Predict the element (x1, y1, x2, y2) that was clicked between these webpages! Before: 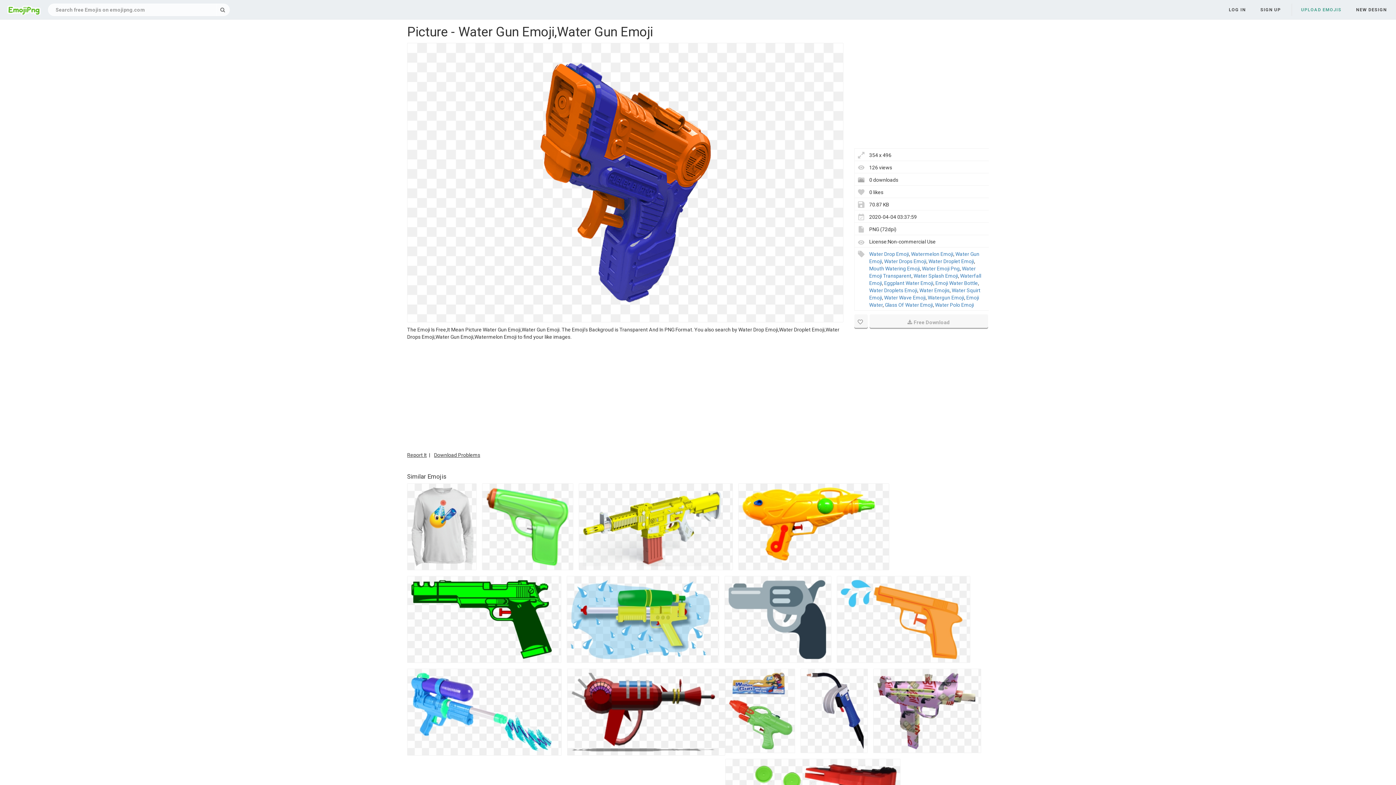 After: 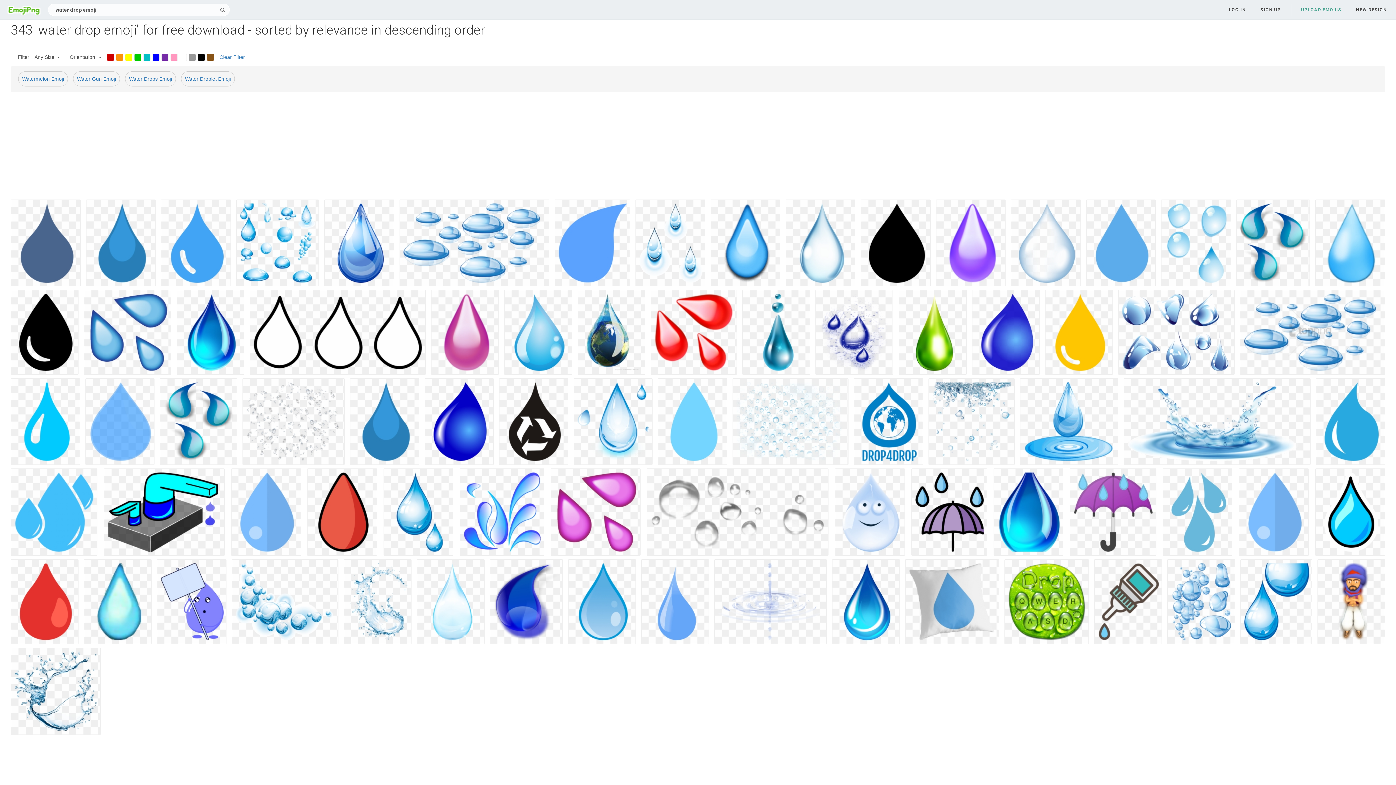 Action: label: Water Drop Emoji bbox: (869, 251, 909, 257)